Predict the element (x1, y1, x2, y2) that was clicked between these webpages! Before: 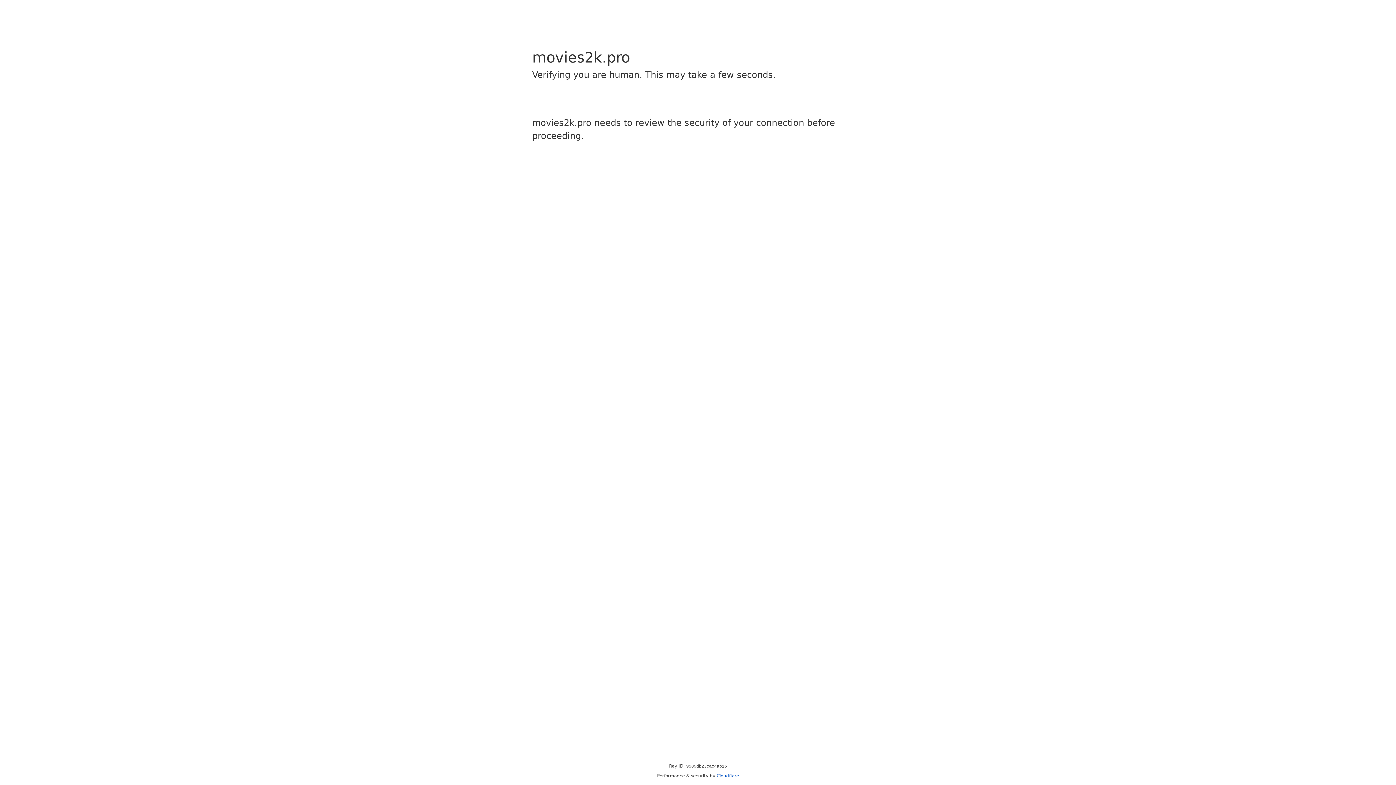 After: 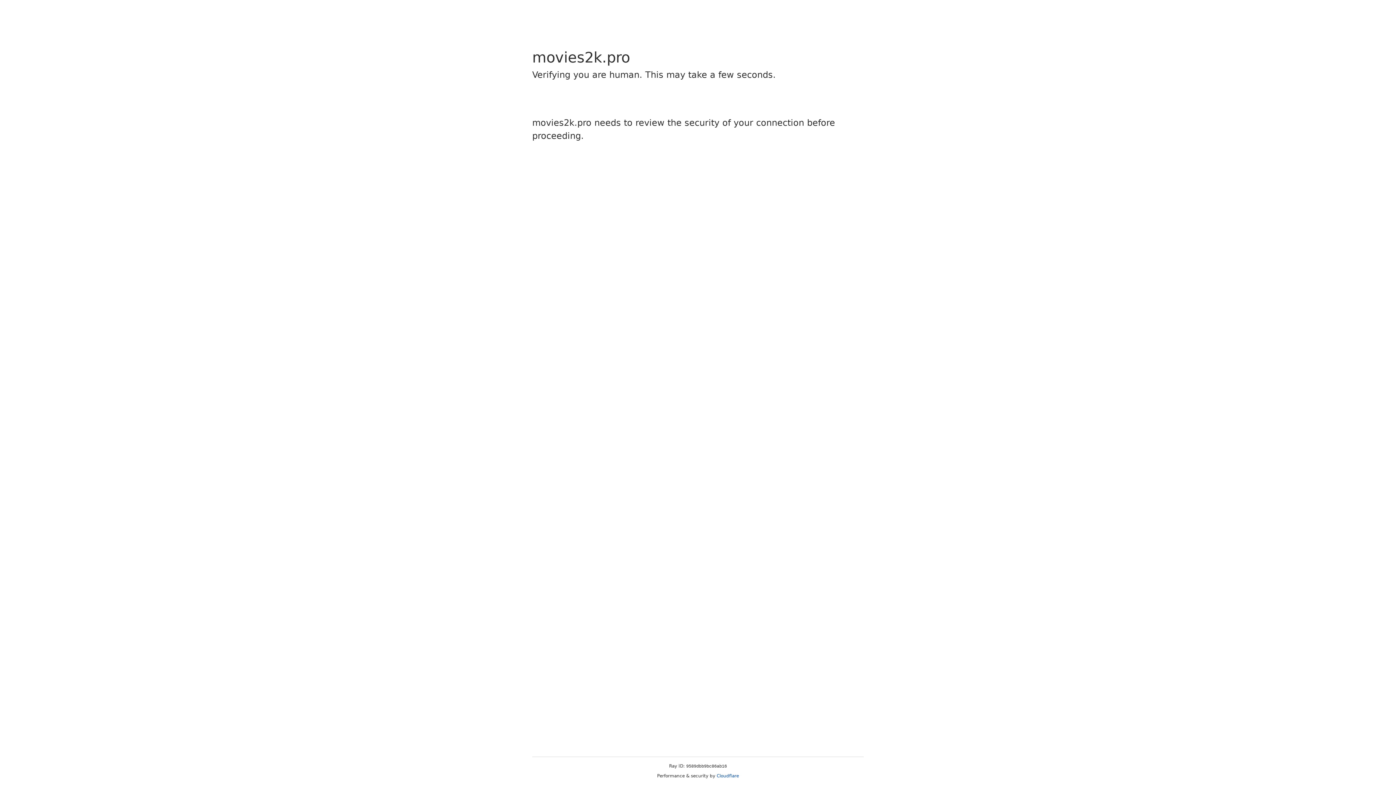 Action: label: Cloudflare bbox: (716, 773, 739, 778)